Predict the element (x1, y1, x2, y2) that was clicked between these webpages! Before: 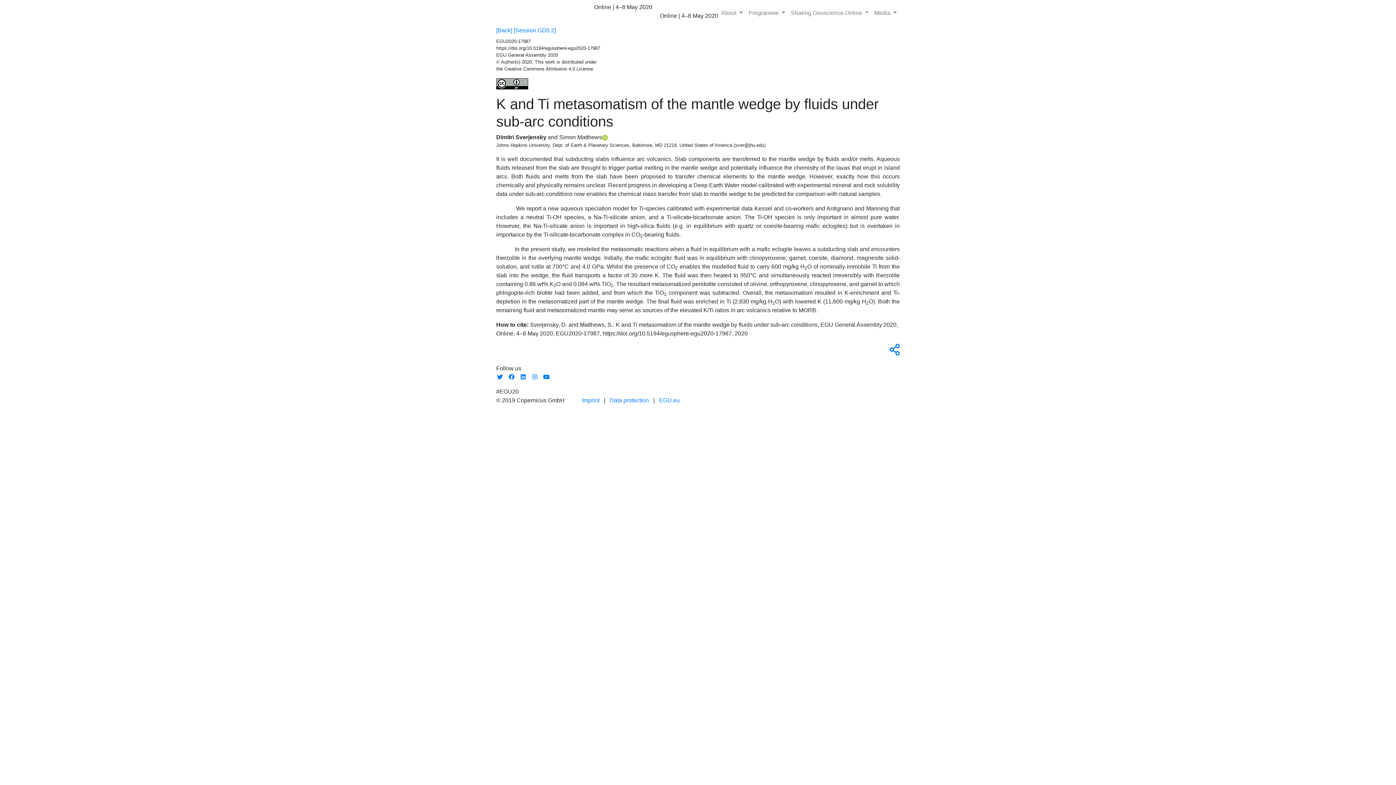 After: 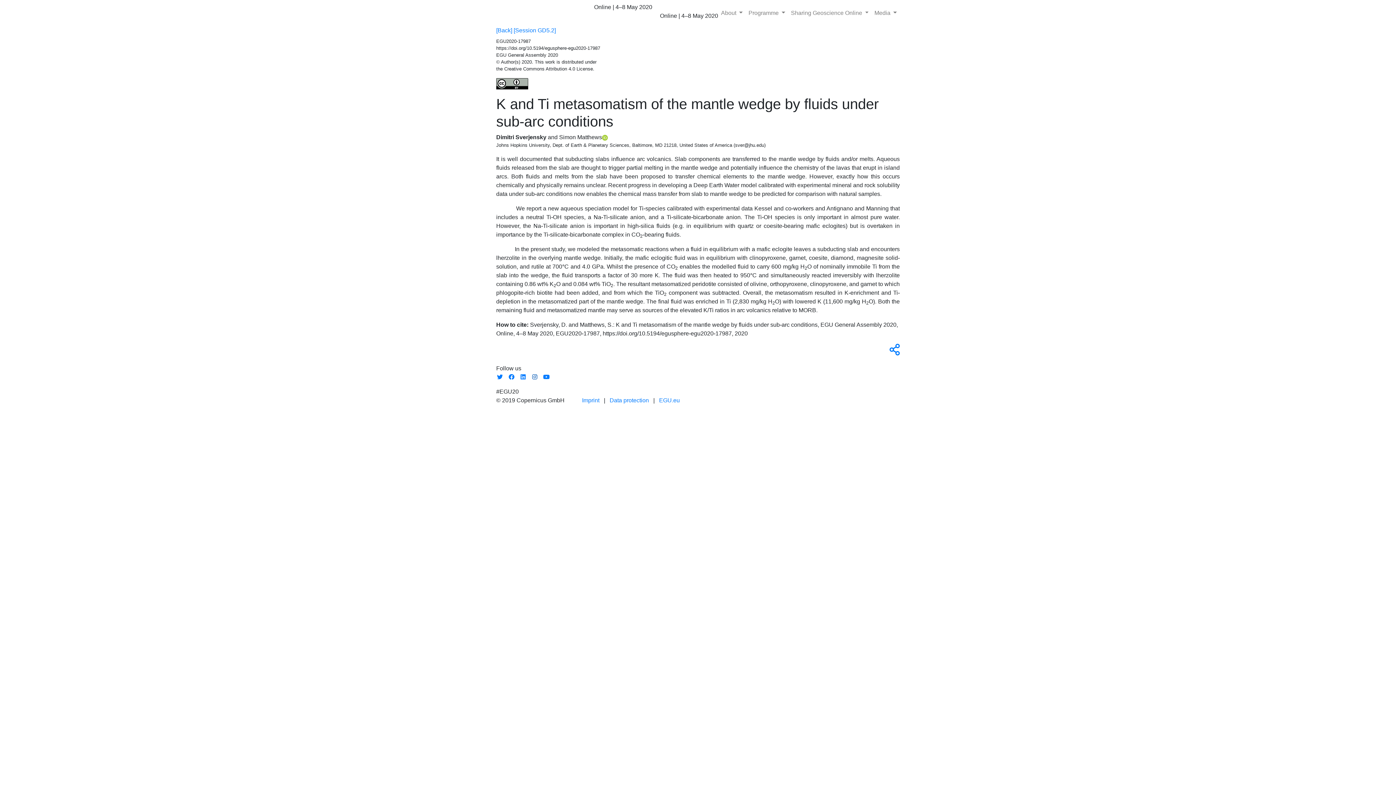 Action: bbox: (531, 374, 538, 380)